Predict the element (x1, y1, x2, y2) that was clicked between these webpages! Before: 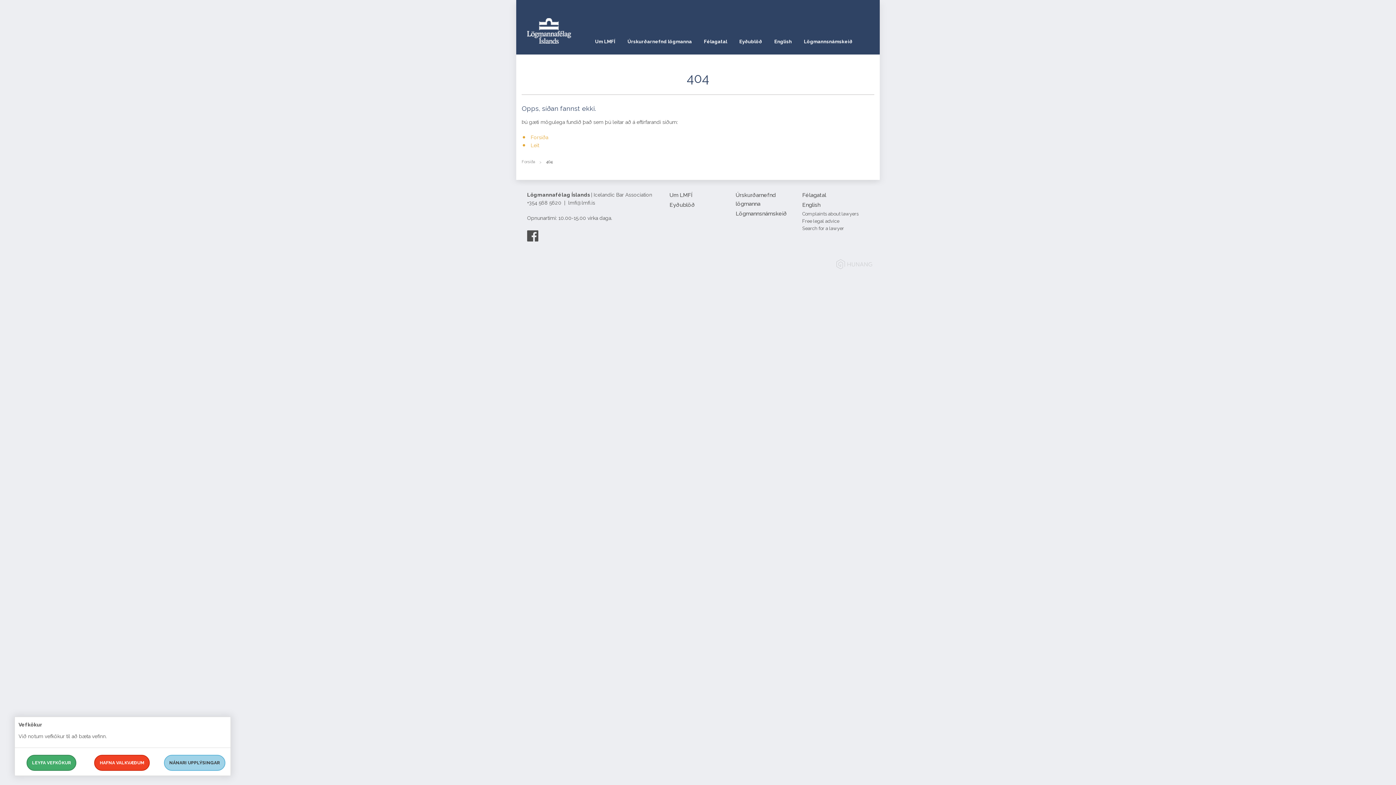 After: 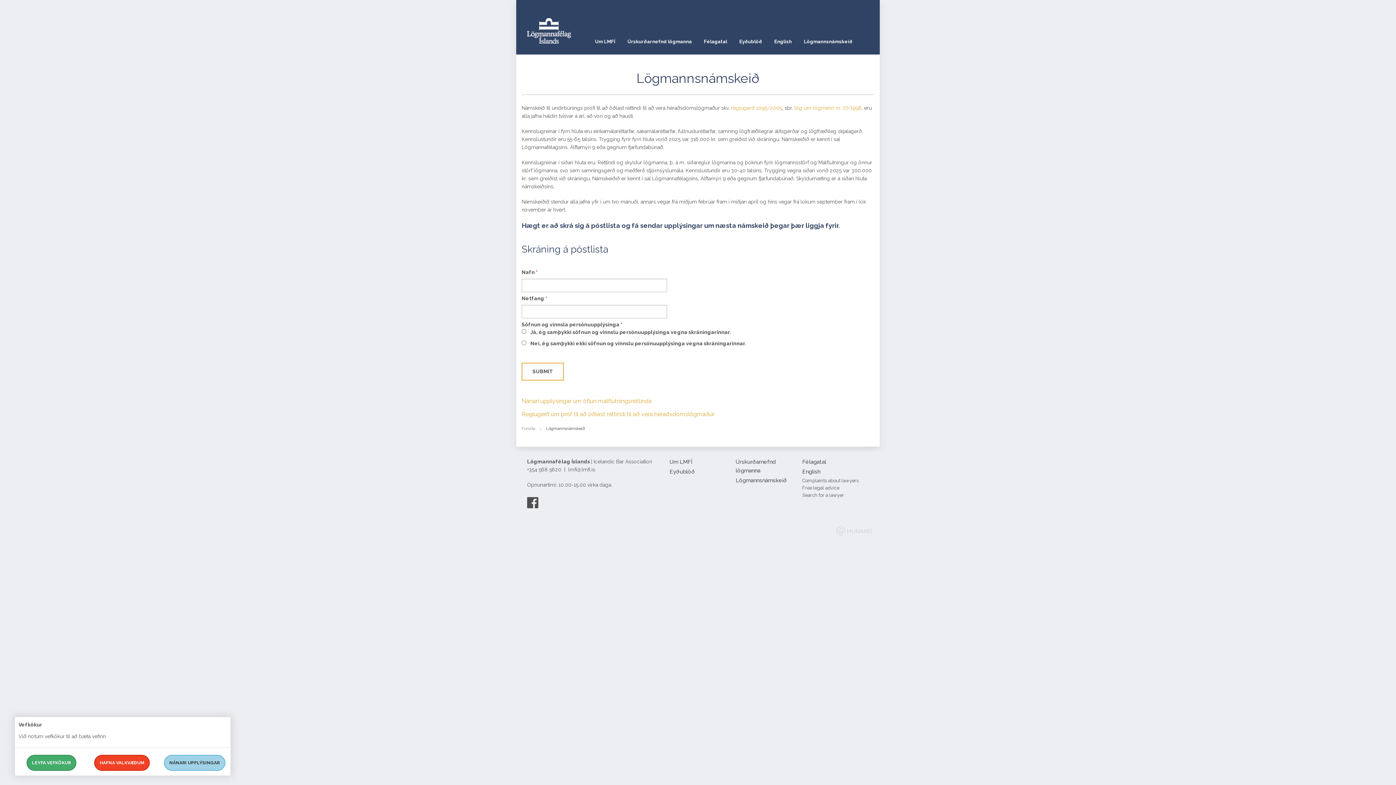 Action: bbox: (798, 32, 858, 50) label: Lögmannsnámskeið